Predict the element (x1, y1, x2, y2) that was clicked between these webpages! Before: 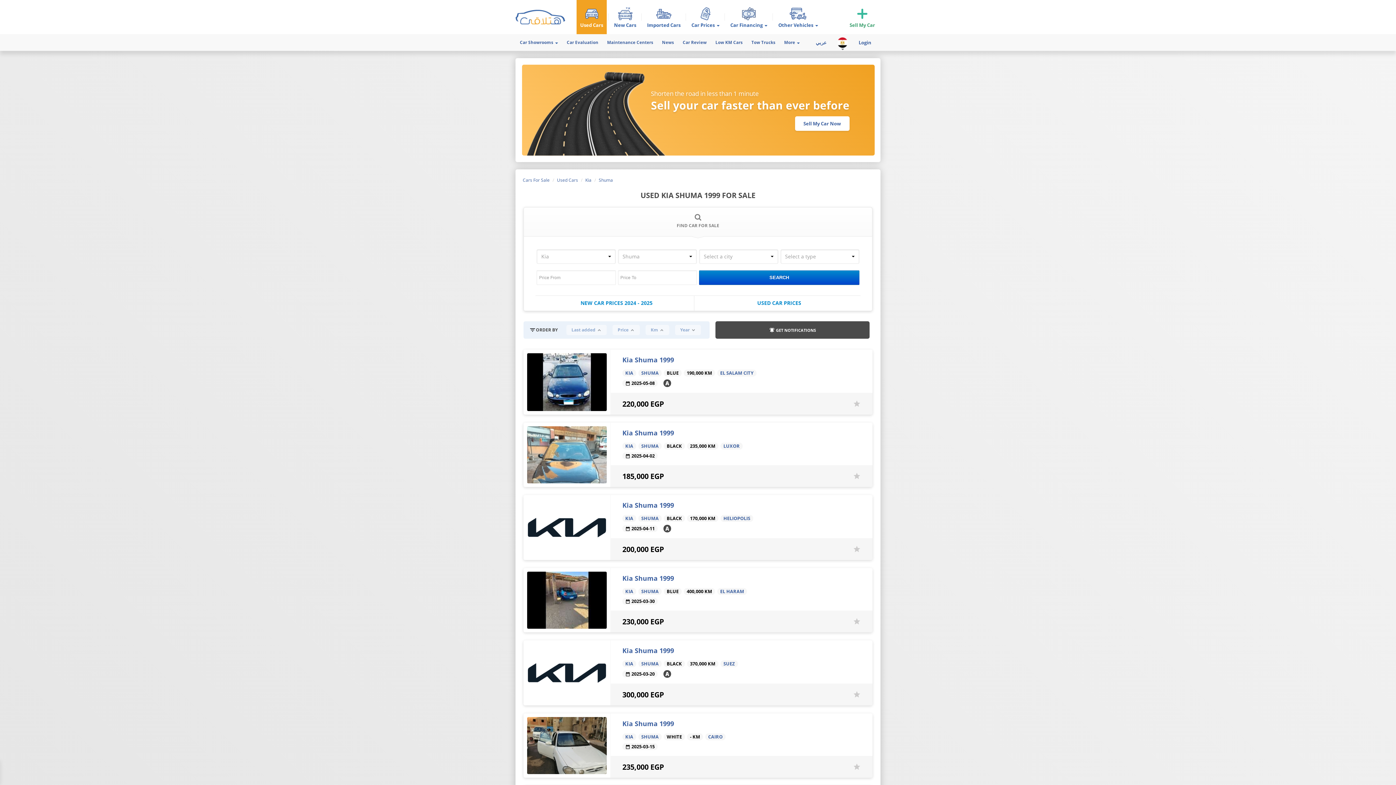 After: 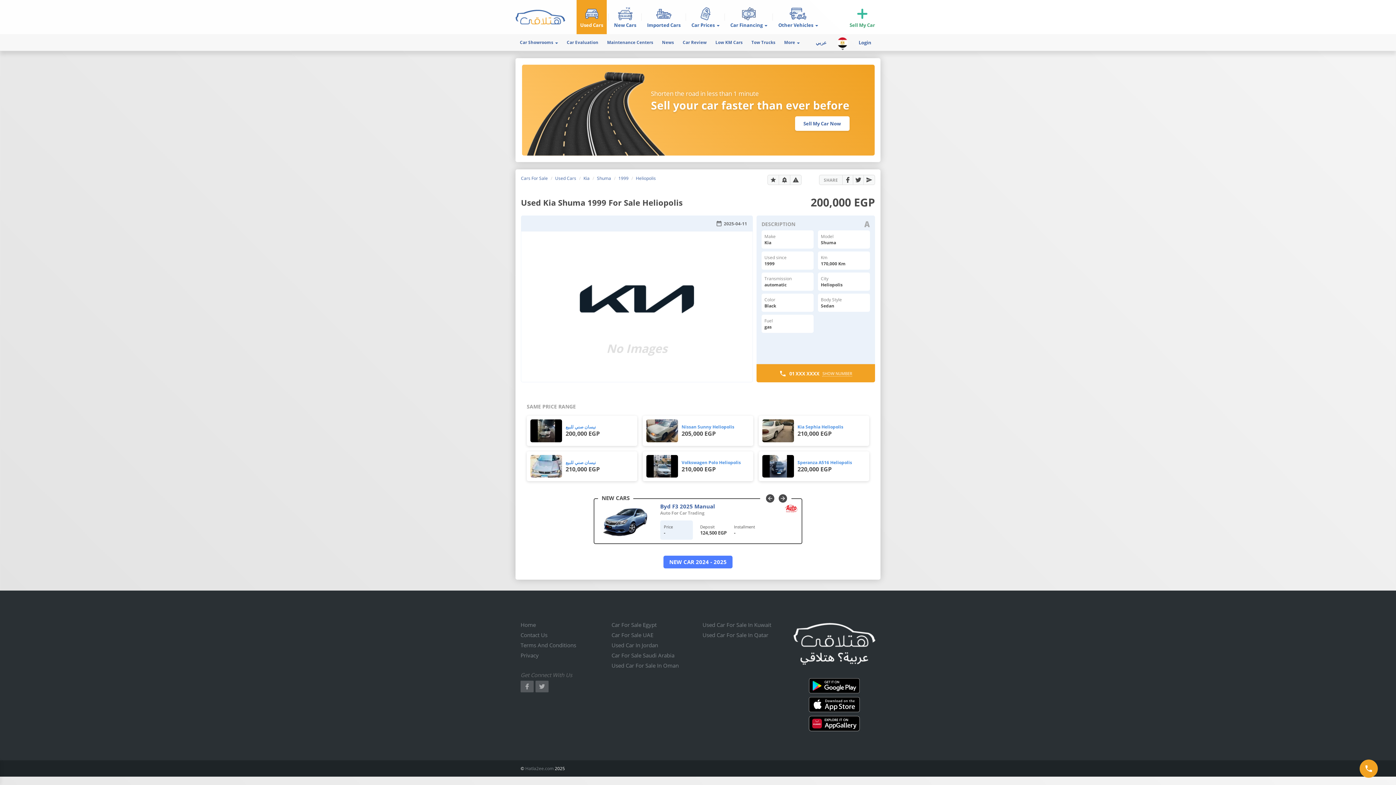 Action: bbox: (527, 498, 606, 556)